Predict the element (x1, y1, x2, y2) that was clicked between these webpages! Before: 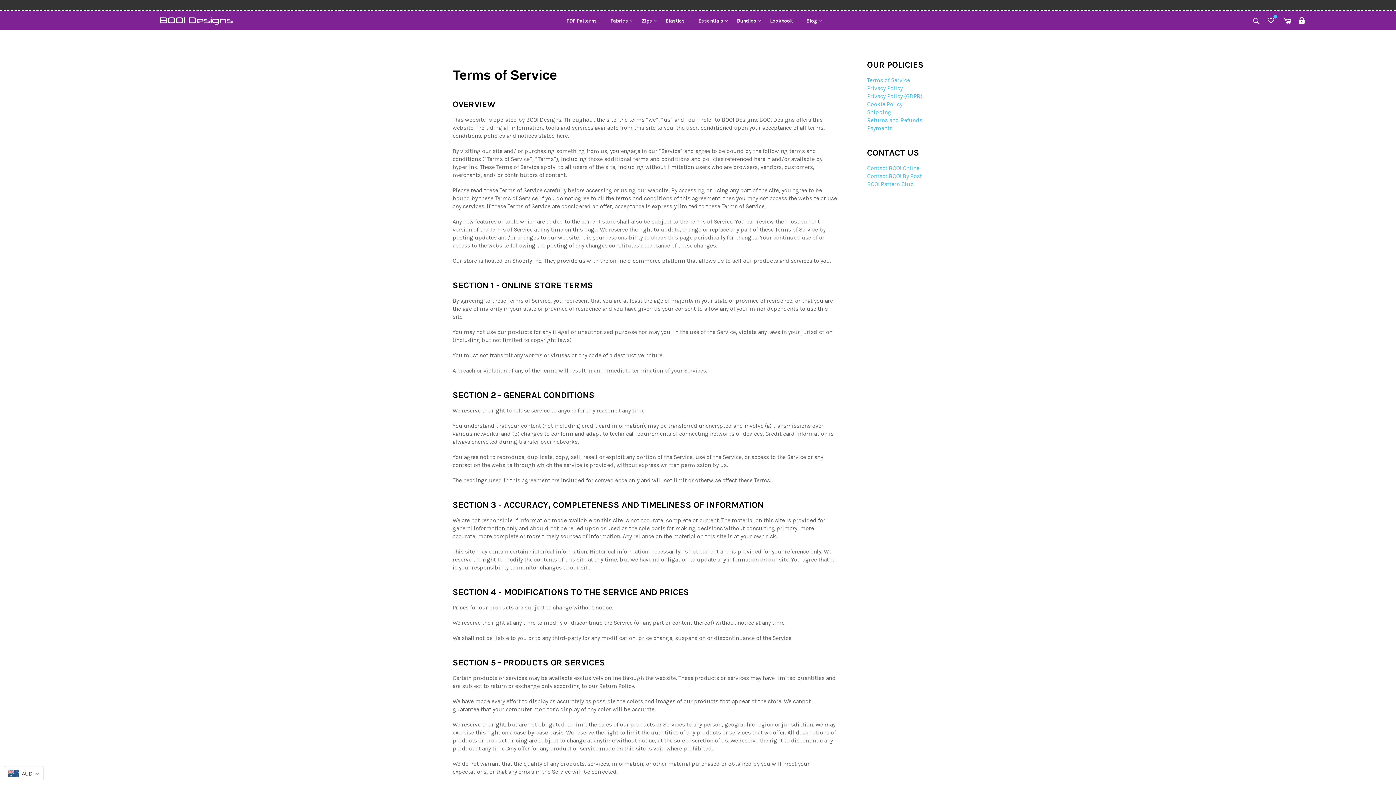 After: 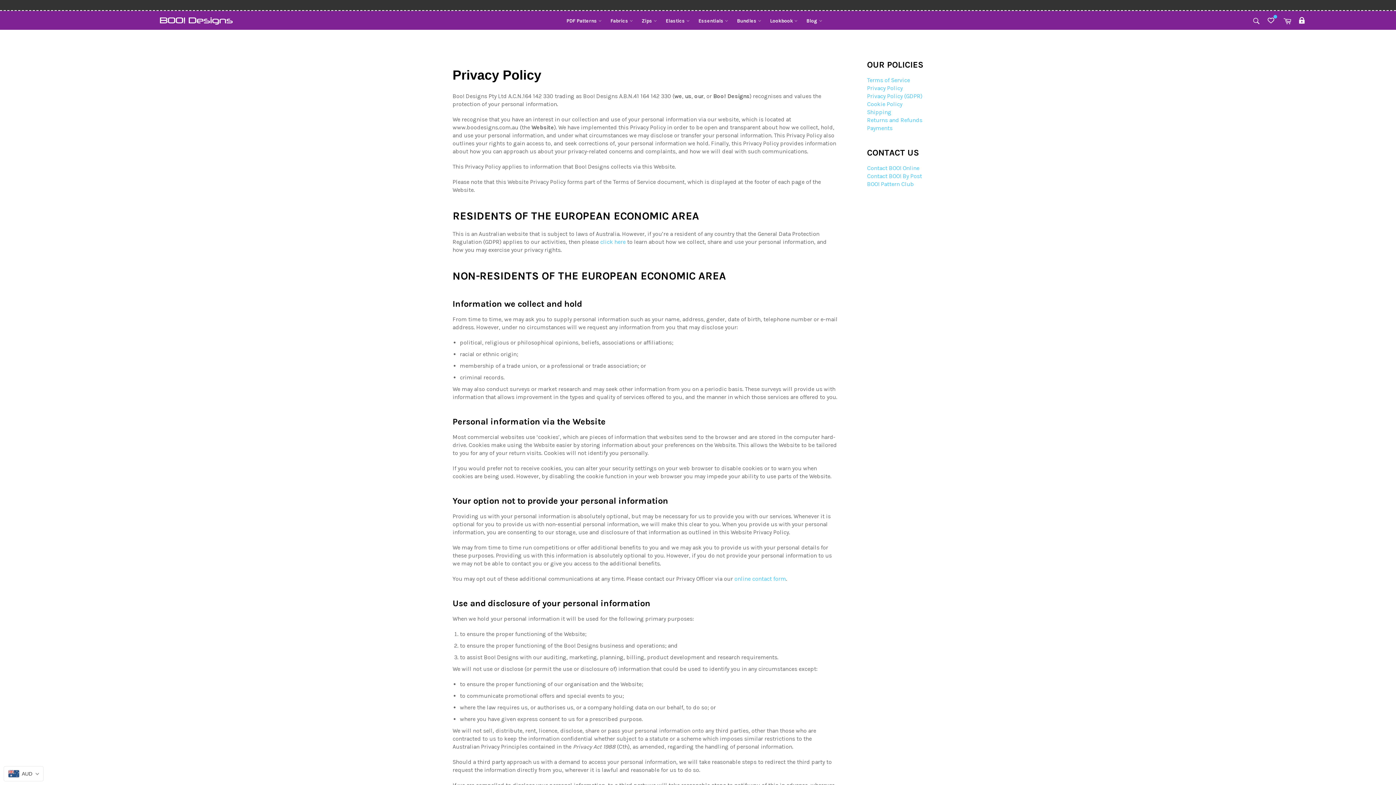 Action: bbox: (867, 84, 902, 91) label: Privacy Policy